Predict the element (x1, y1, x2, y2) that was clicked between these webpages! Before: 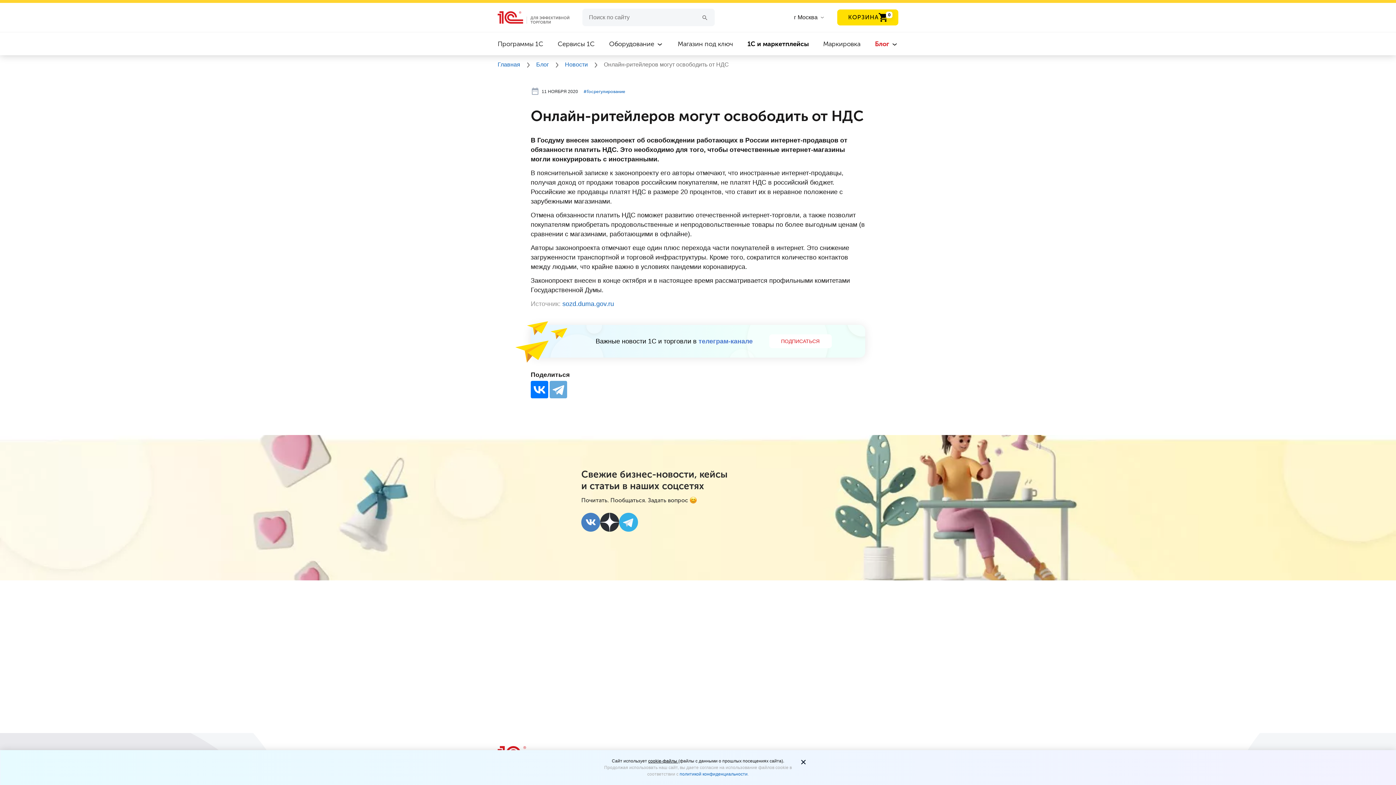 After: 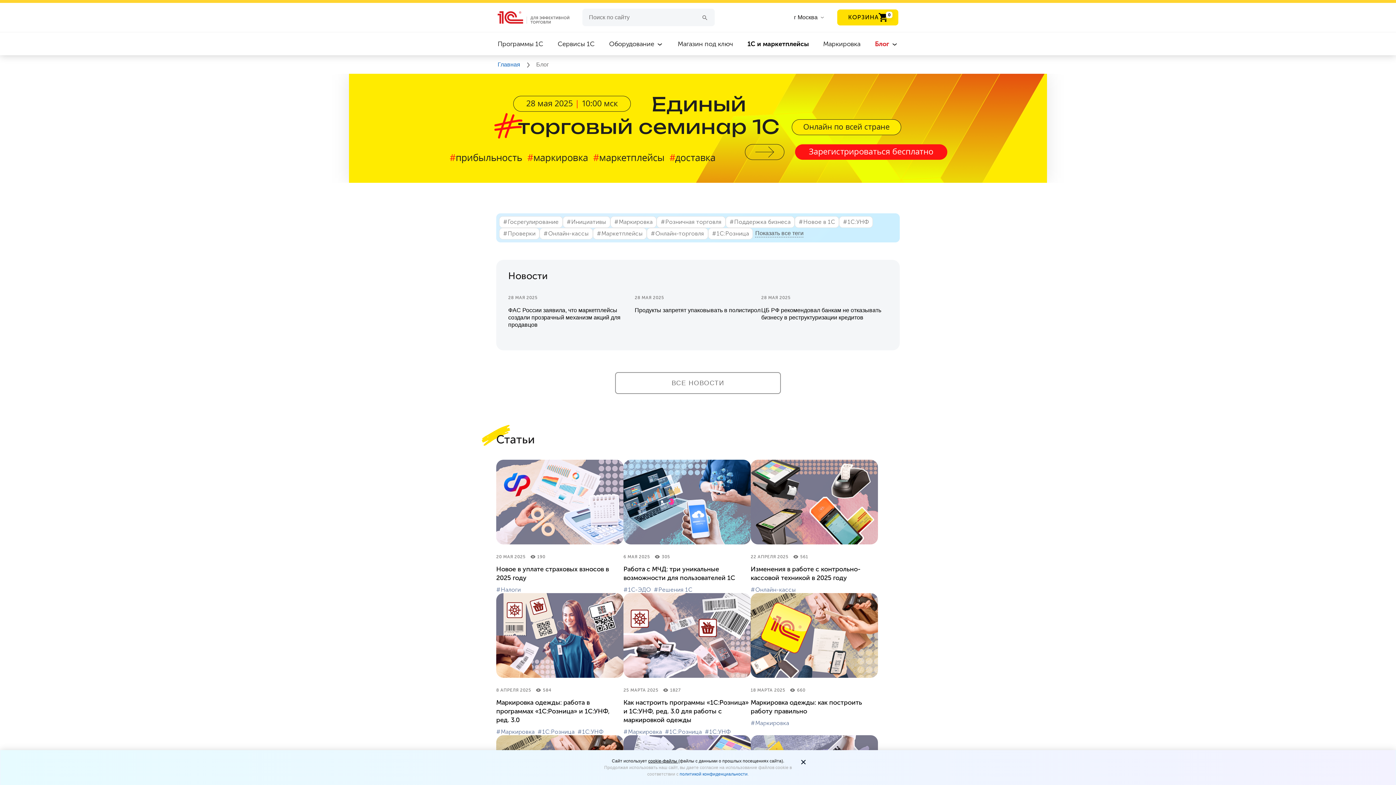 Action: bbox: (875, 40, 891, 48) label: Блог 